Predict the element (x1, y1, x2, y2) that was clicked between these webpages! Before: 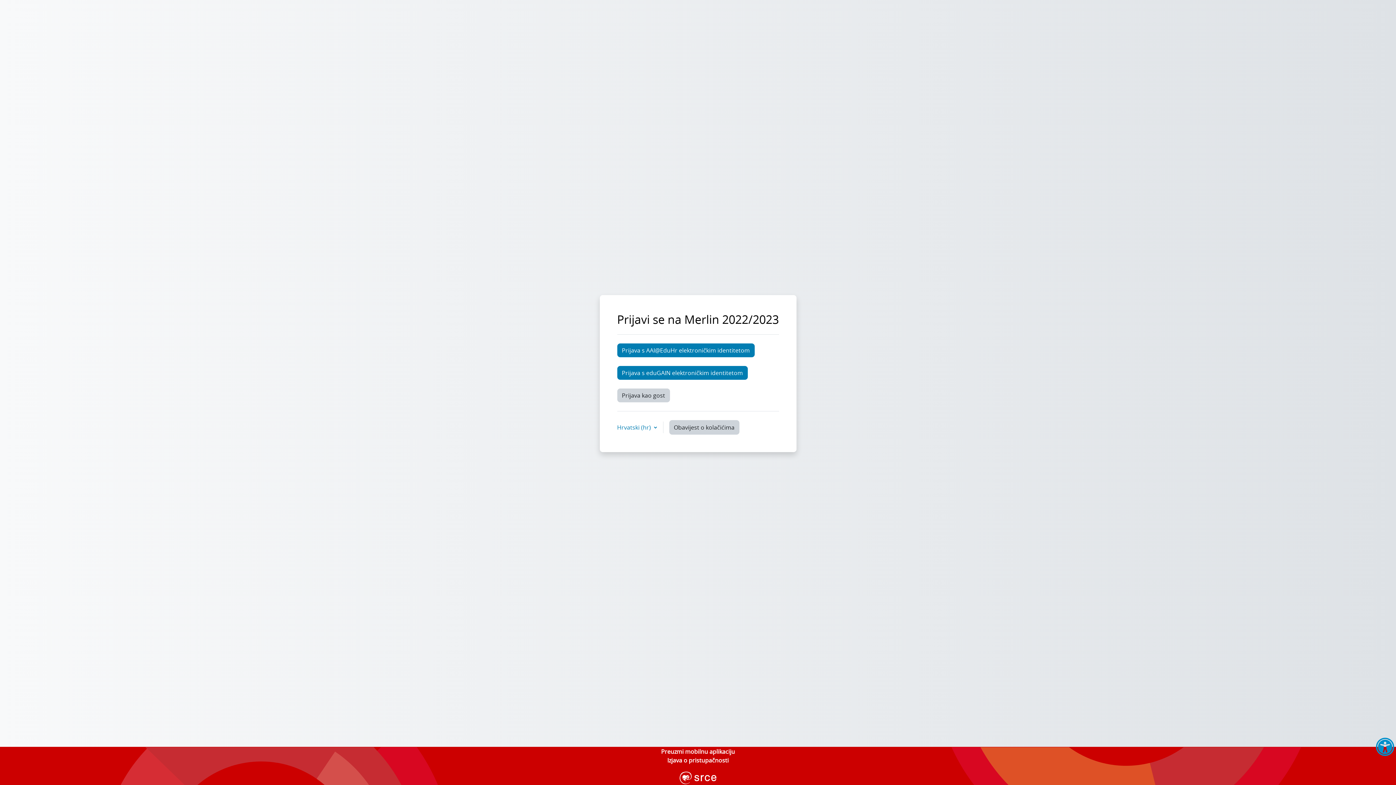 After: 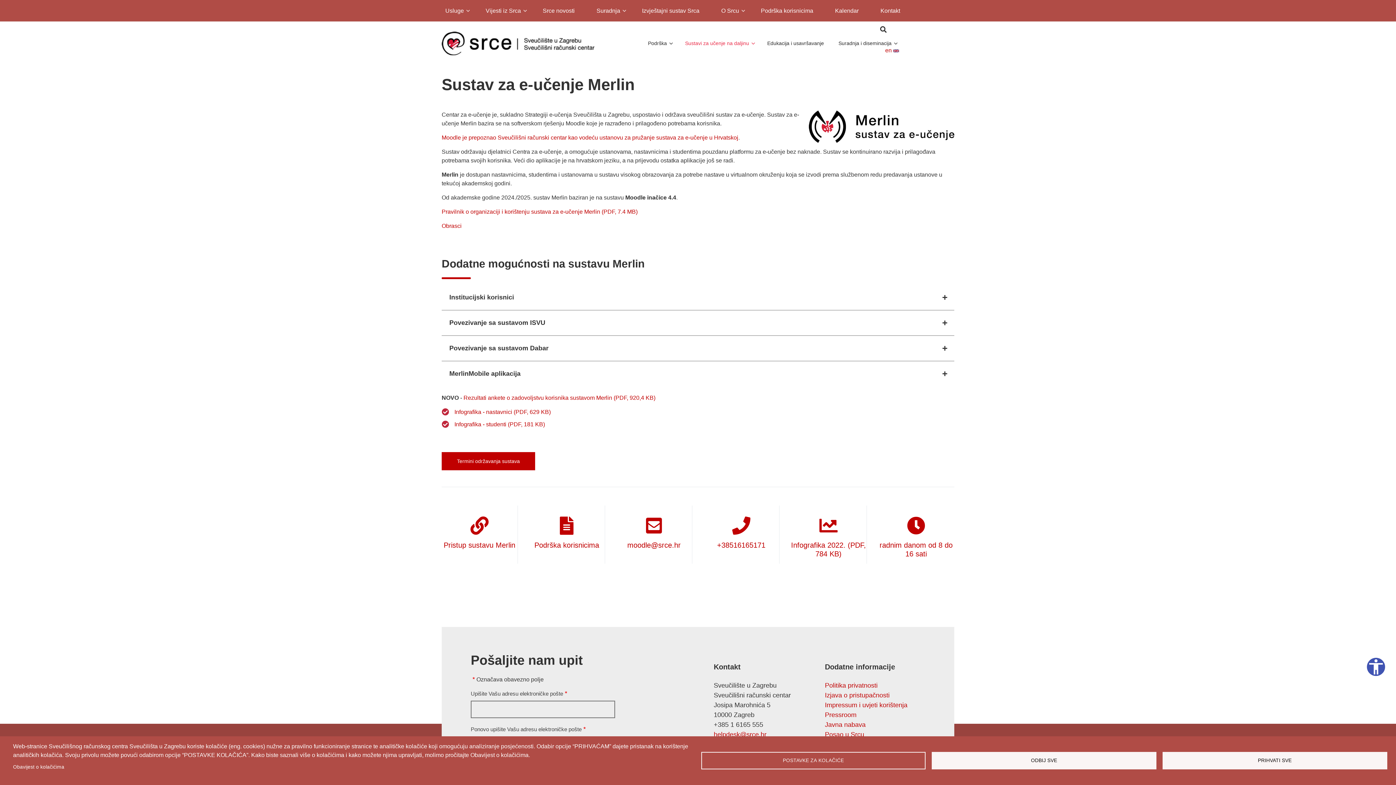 Action: label: Preuzmi mobilnu aplikaciju bbox: (661, 748, 735, 756)